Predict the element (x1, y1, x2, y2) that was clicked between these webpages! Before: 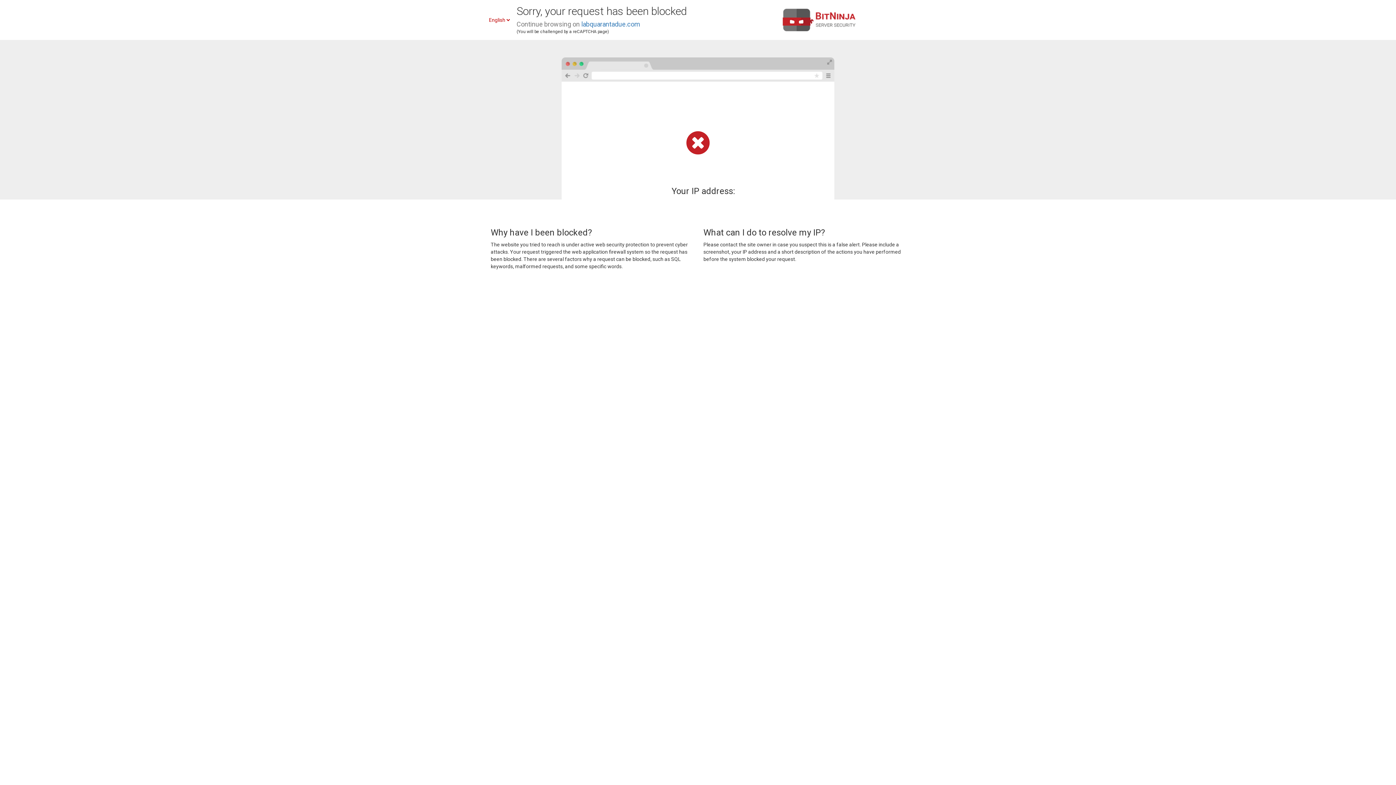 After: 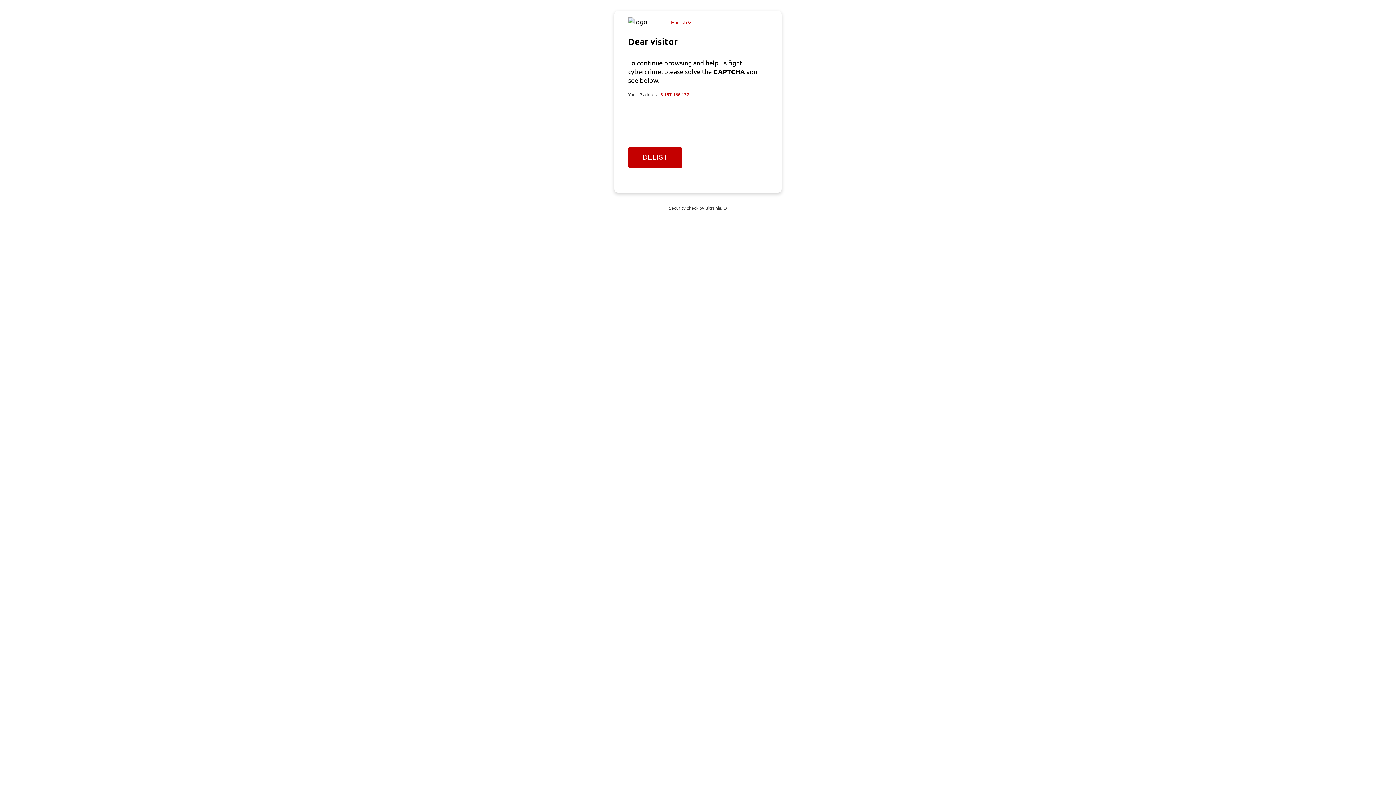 Action: label: labquarantadue.com bbox: (581, 20, 640, 28)